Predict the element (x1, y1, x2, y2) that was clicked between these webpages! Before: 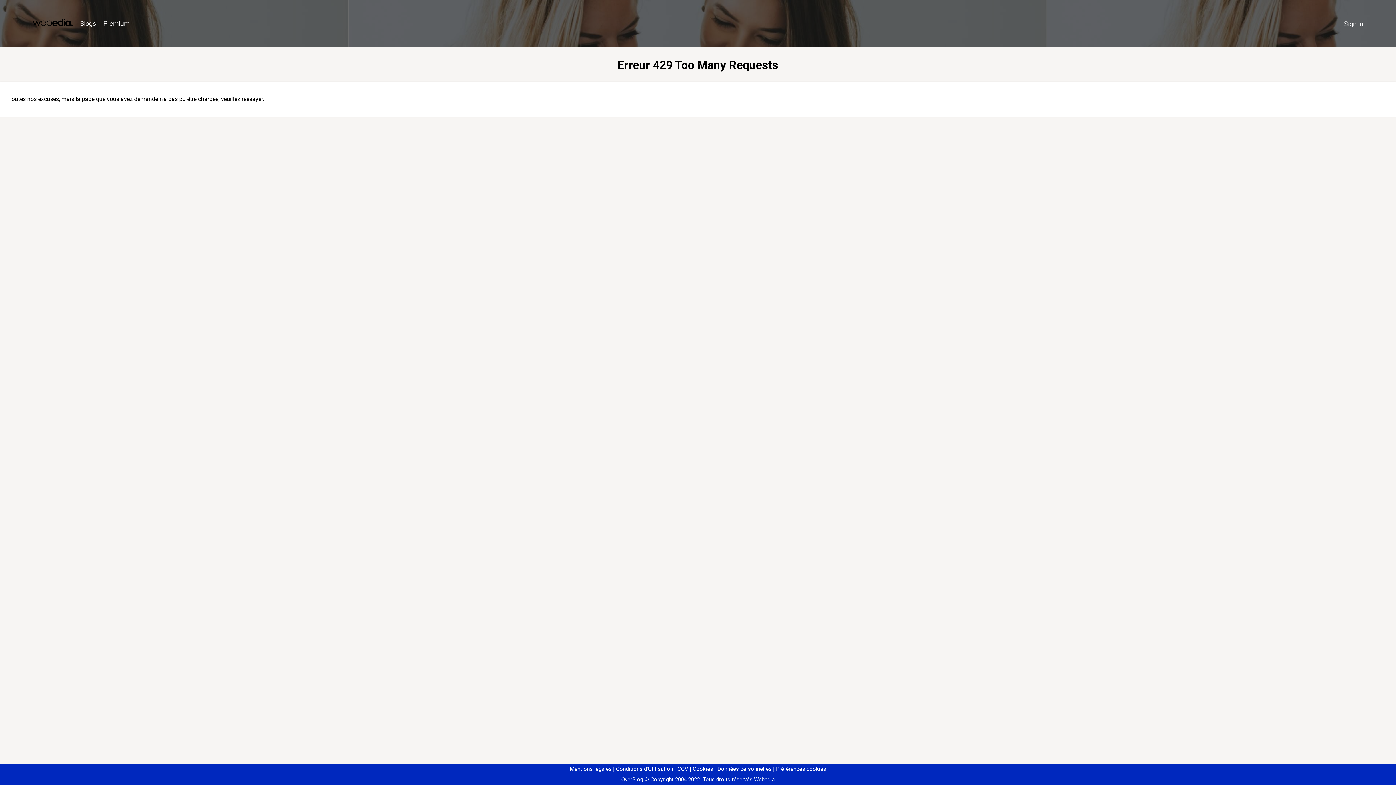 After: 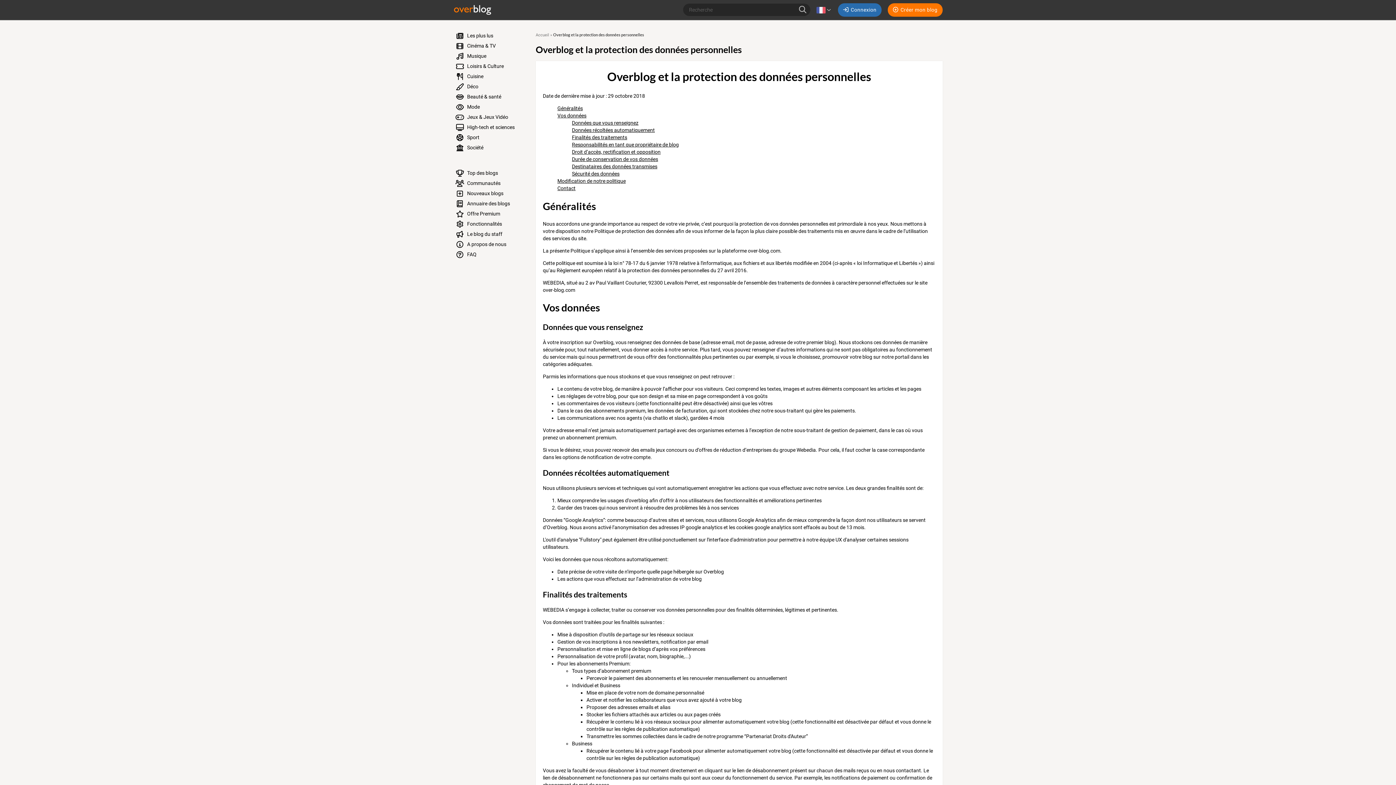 Action: bbox: (714, 766, 771, 772) label: Données personnelles